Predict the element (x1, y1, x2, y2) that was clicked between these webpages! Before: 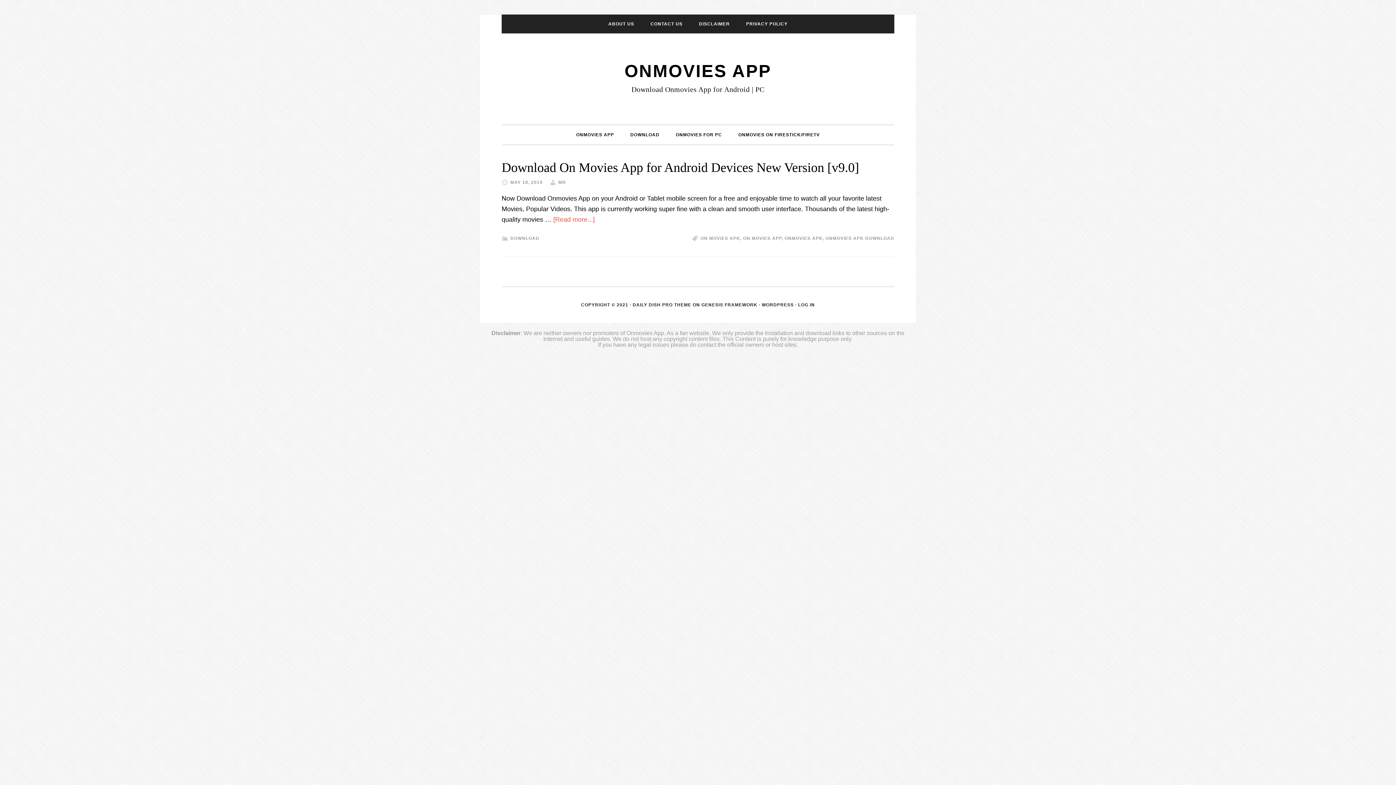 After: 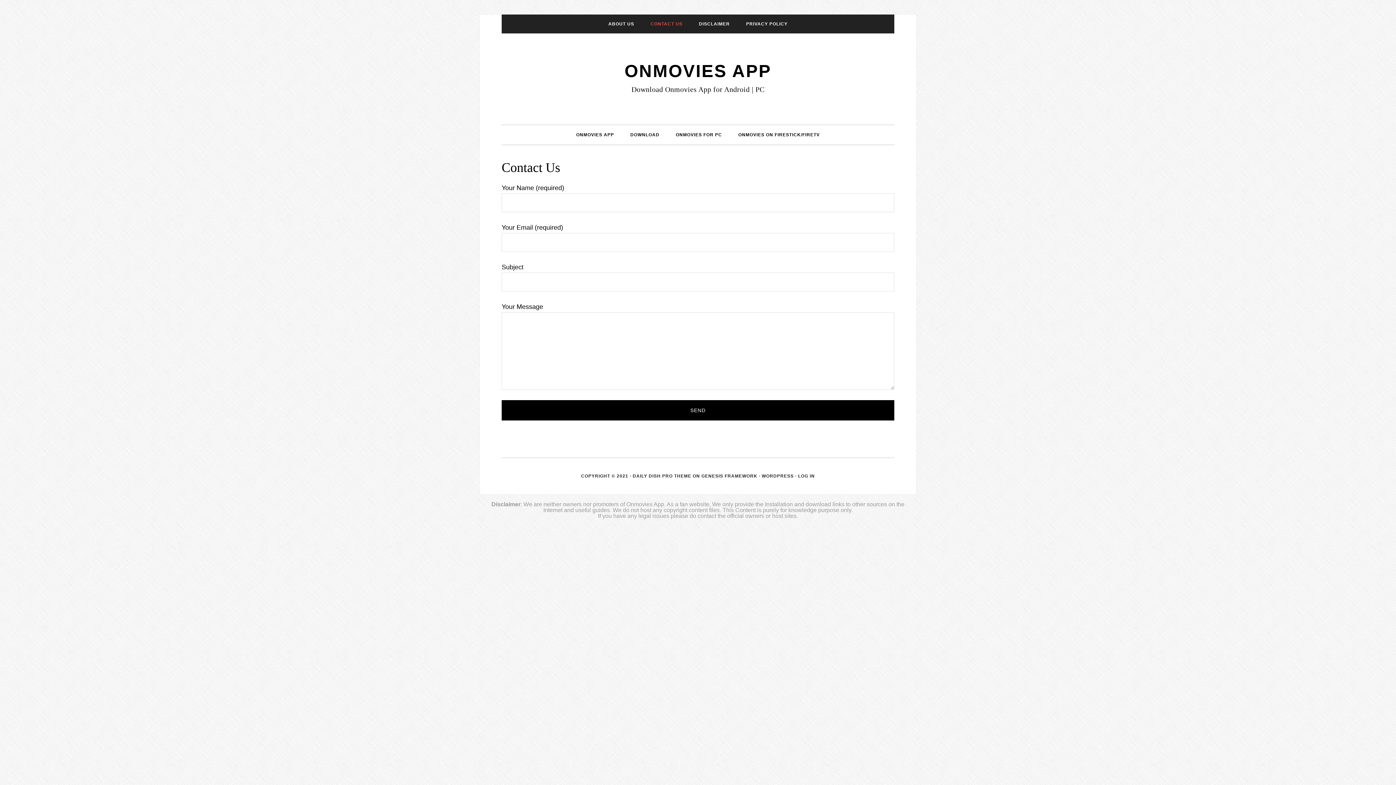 Action: label: CONTACT US bbox: (643, 14, 690, 33)